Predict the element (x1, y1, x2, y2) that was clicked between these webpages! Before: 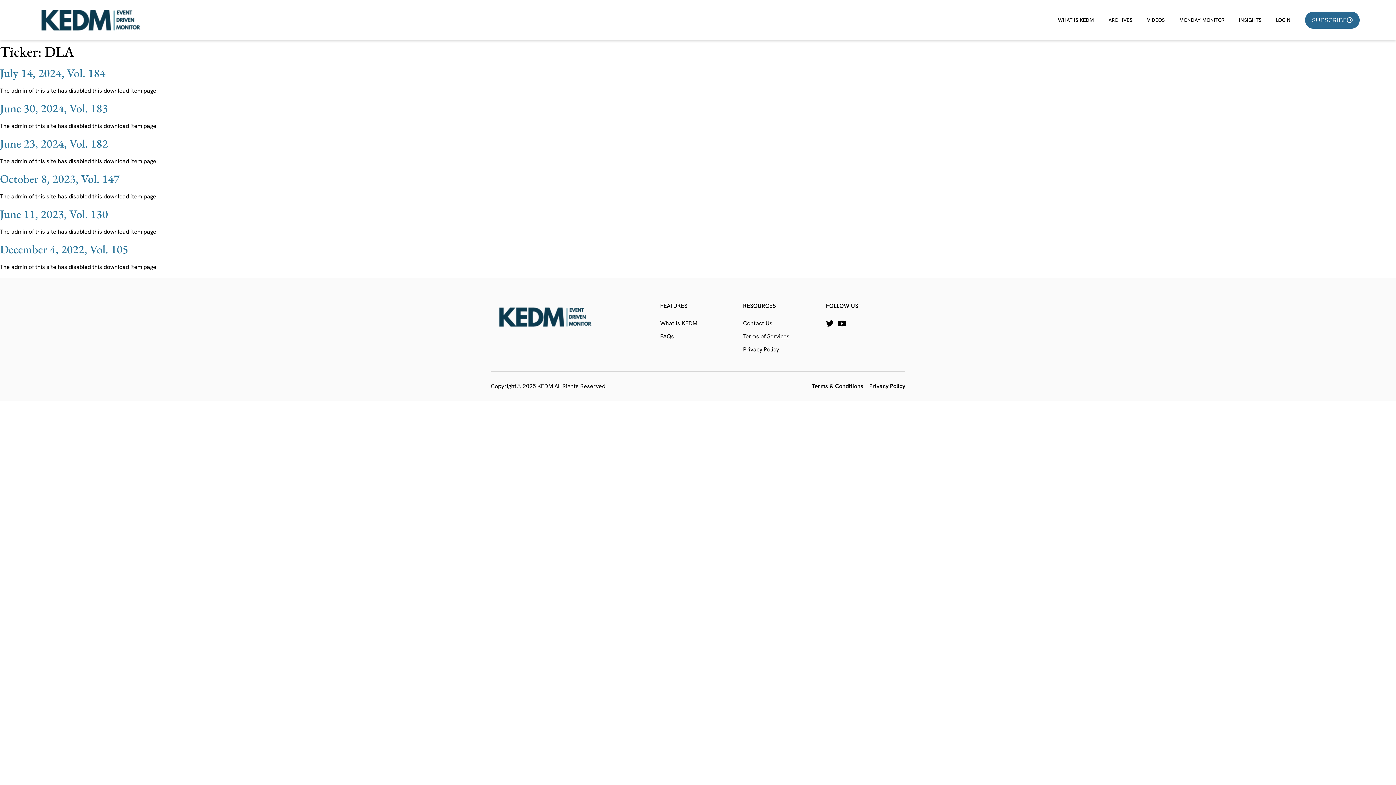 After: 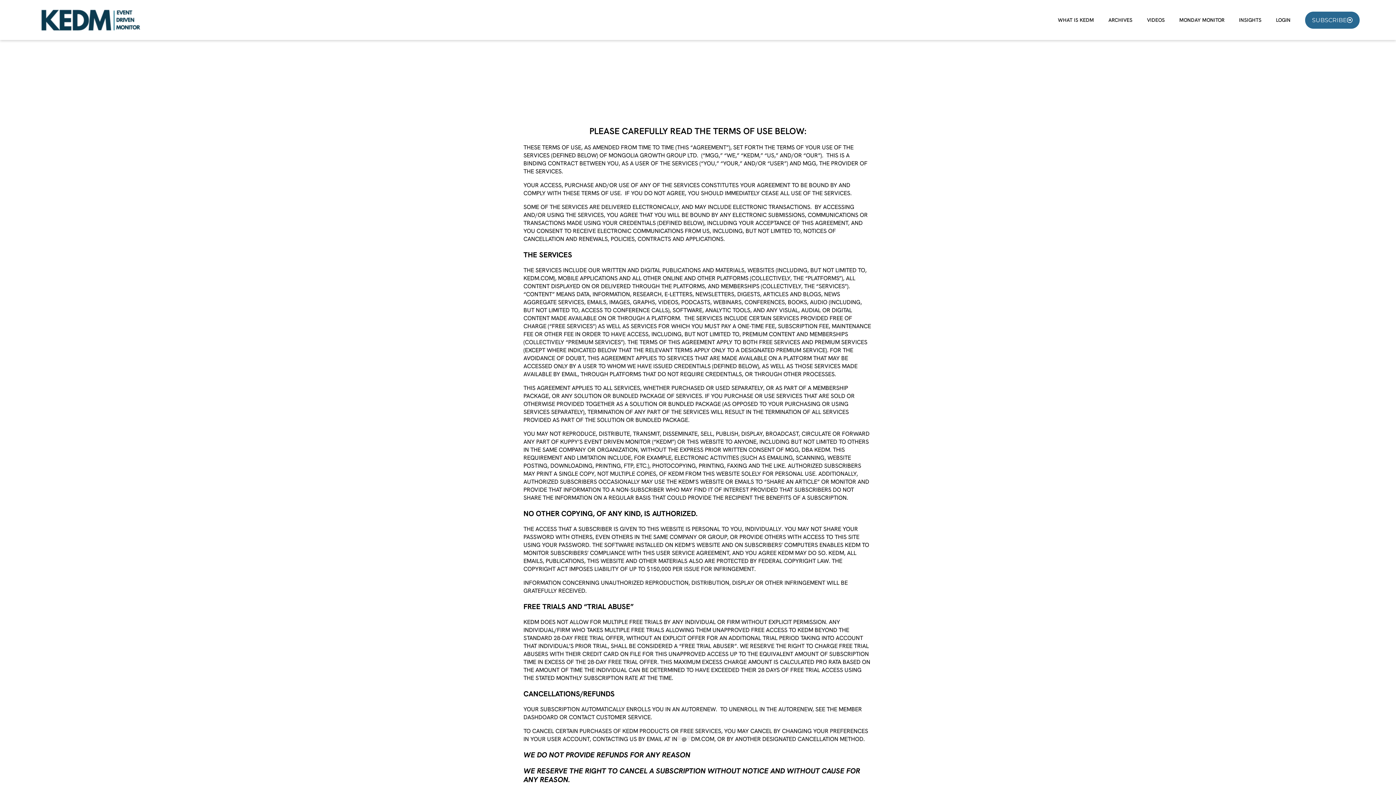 Action: label: Terms & Conditions bbox: (812, 382, 863, 390)